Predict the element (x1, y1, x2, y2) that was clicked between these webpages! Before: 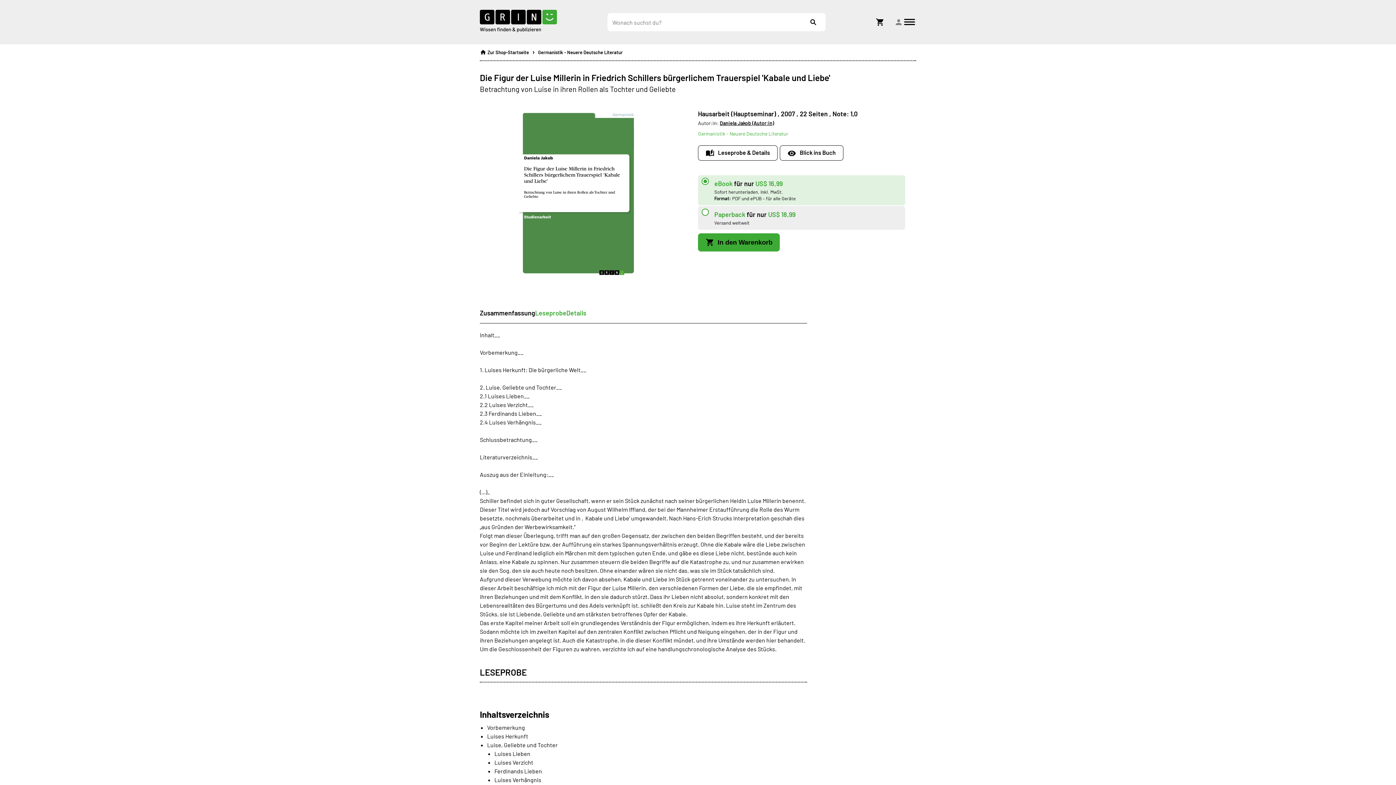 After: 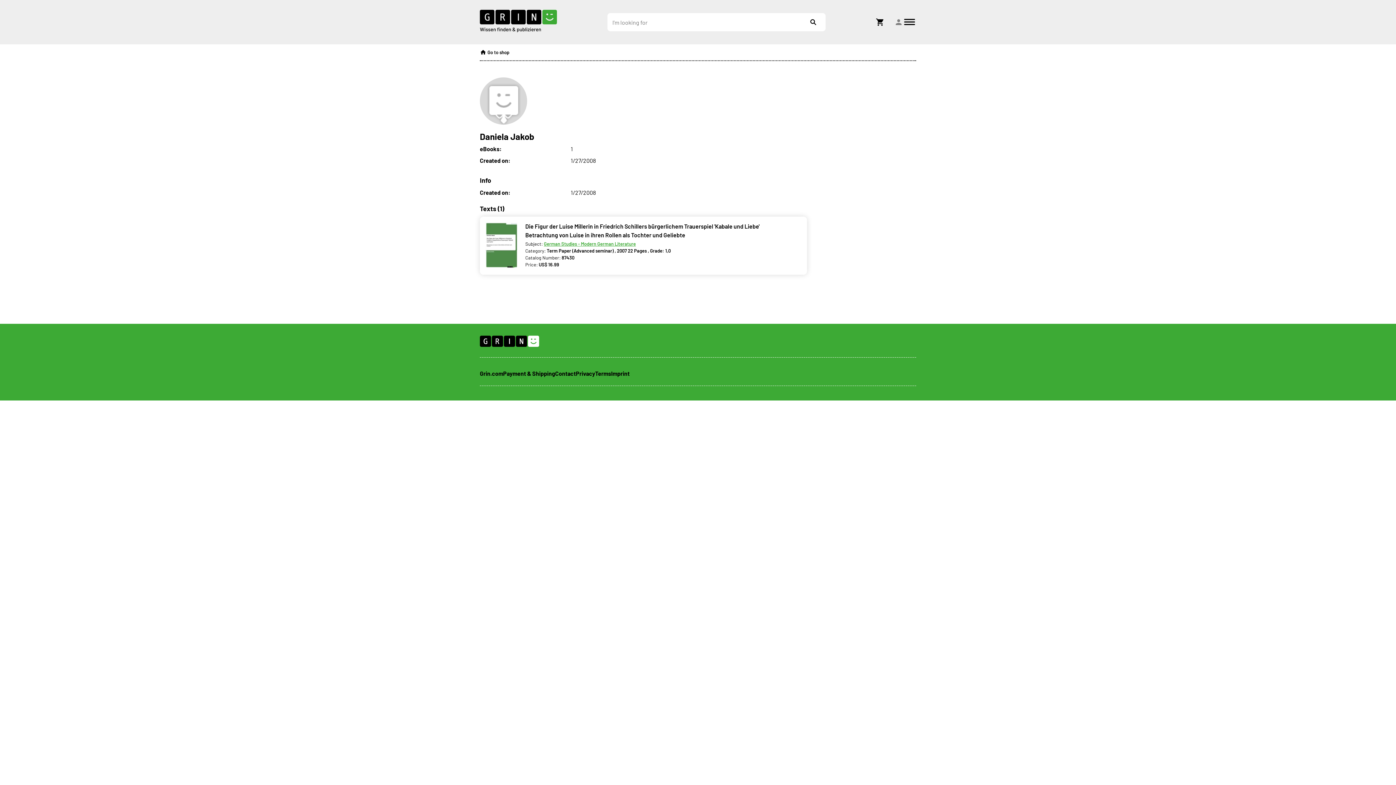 Action: bbox: (720, 120, 774, 126) label: Daniela Jakob (Autor:in)